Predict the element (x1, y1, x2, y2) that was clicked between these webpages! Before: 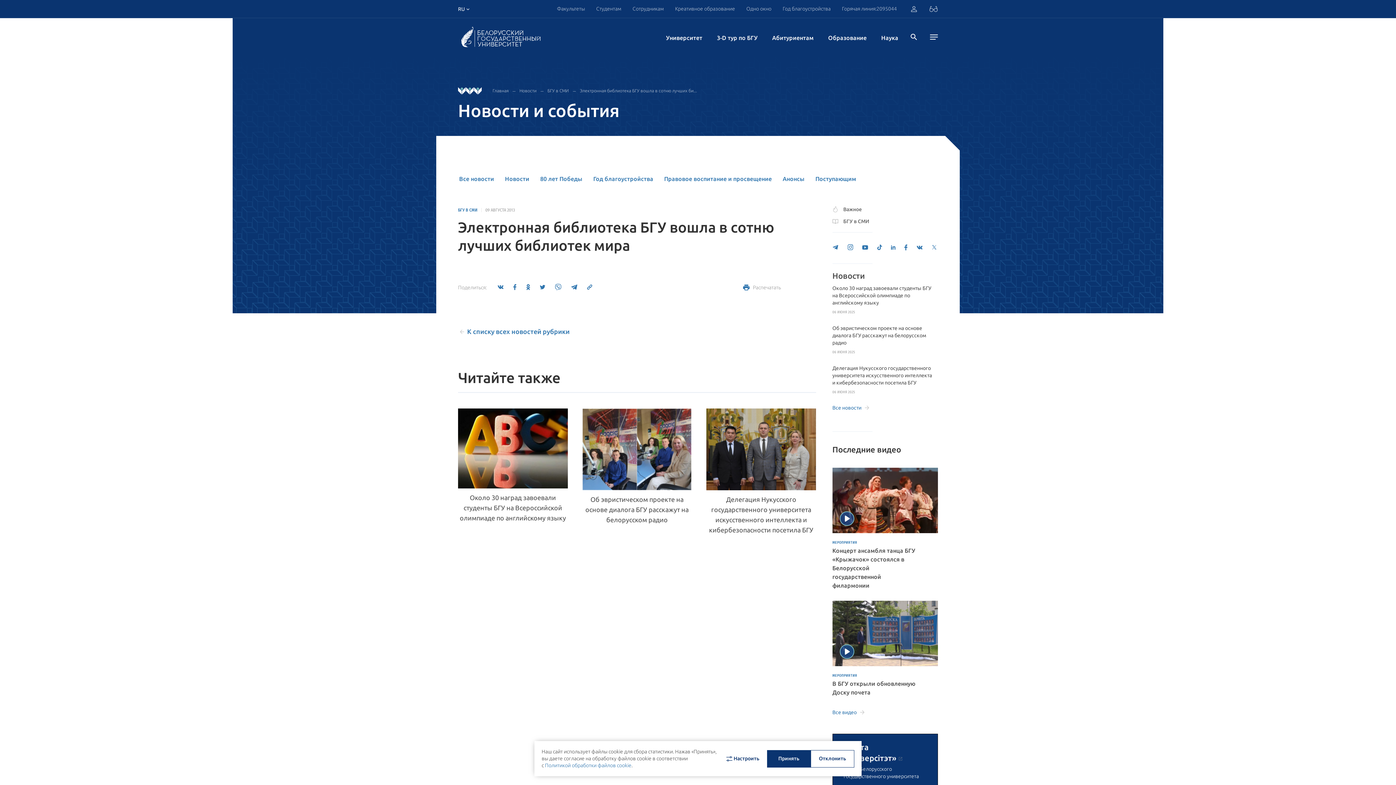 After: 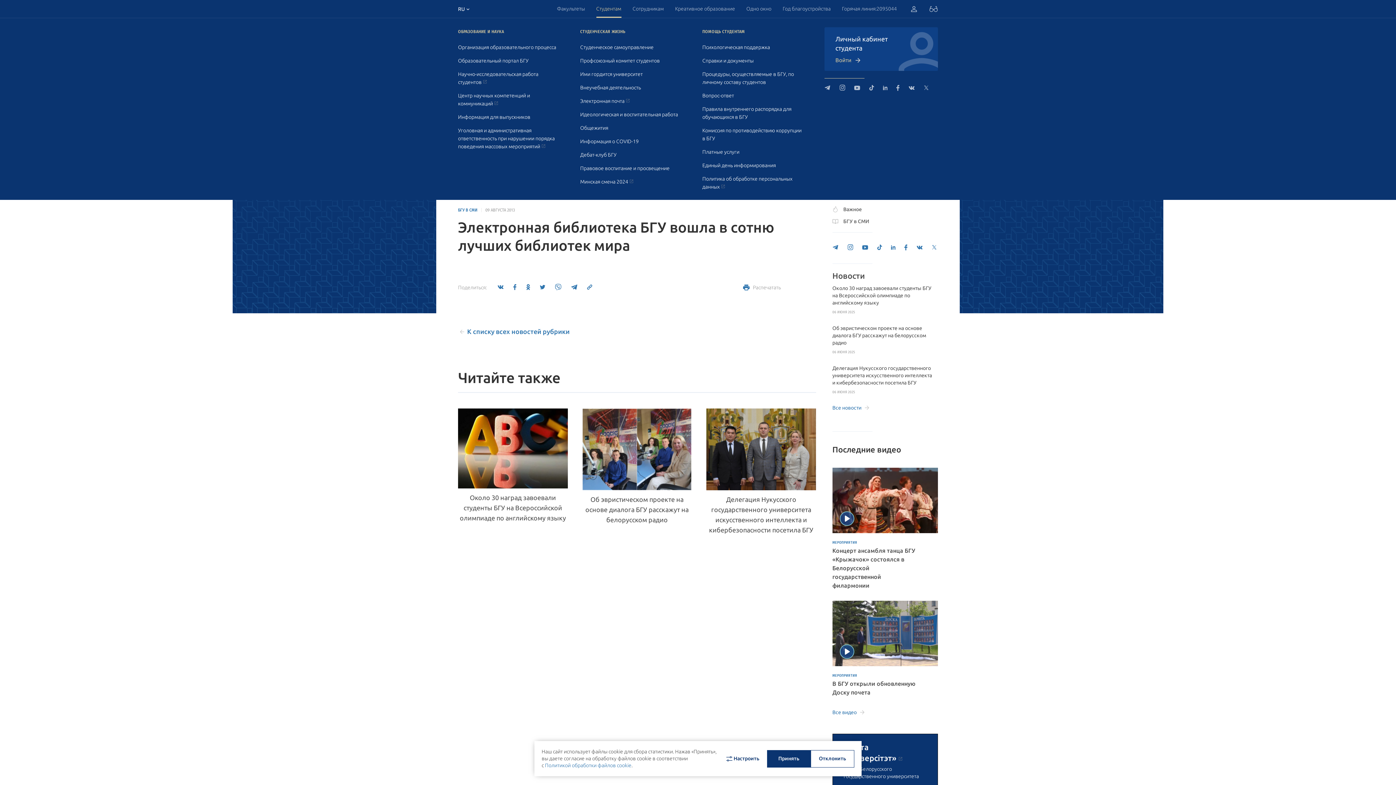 Action: bbox: (596, 0, 621, 17) label: Студентам